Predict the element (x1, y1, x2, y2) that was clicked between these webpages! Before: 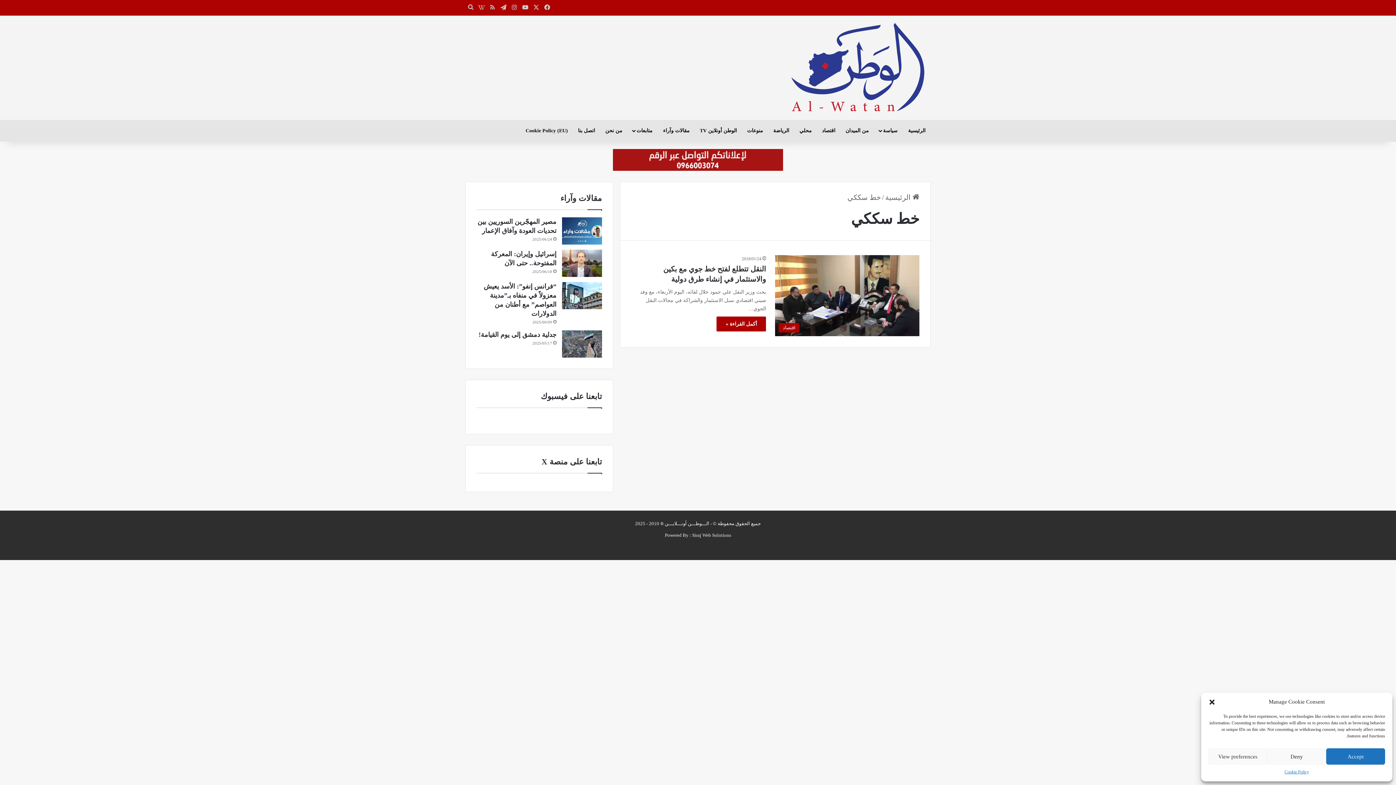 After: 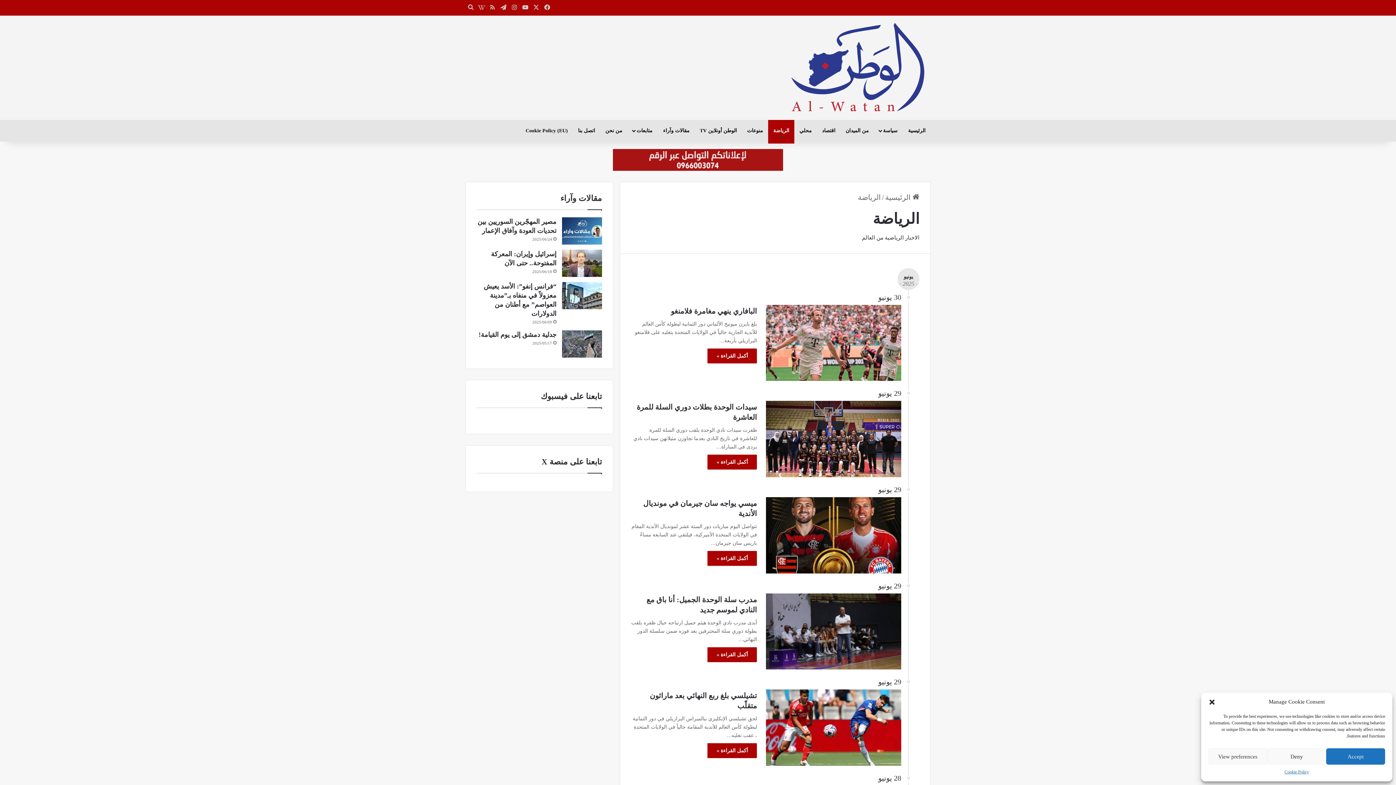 Action: bbox: (768, 119, 794, 141) label: الرياضة